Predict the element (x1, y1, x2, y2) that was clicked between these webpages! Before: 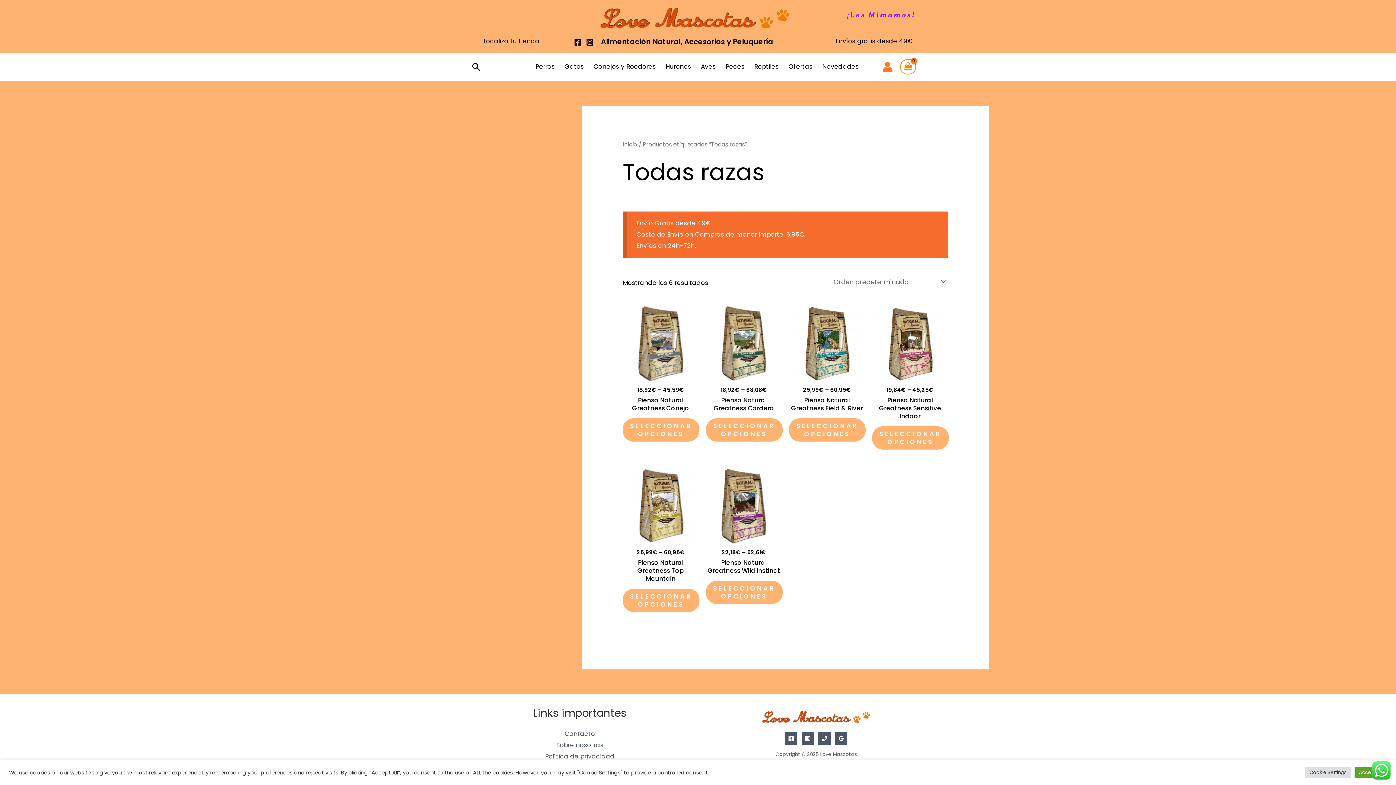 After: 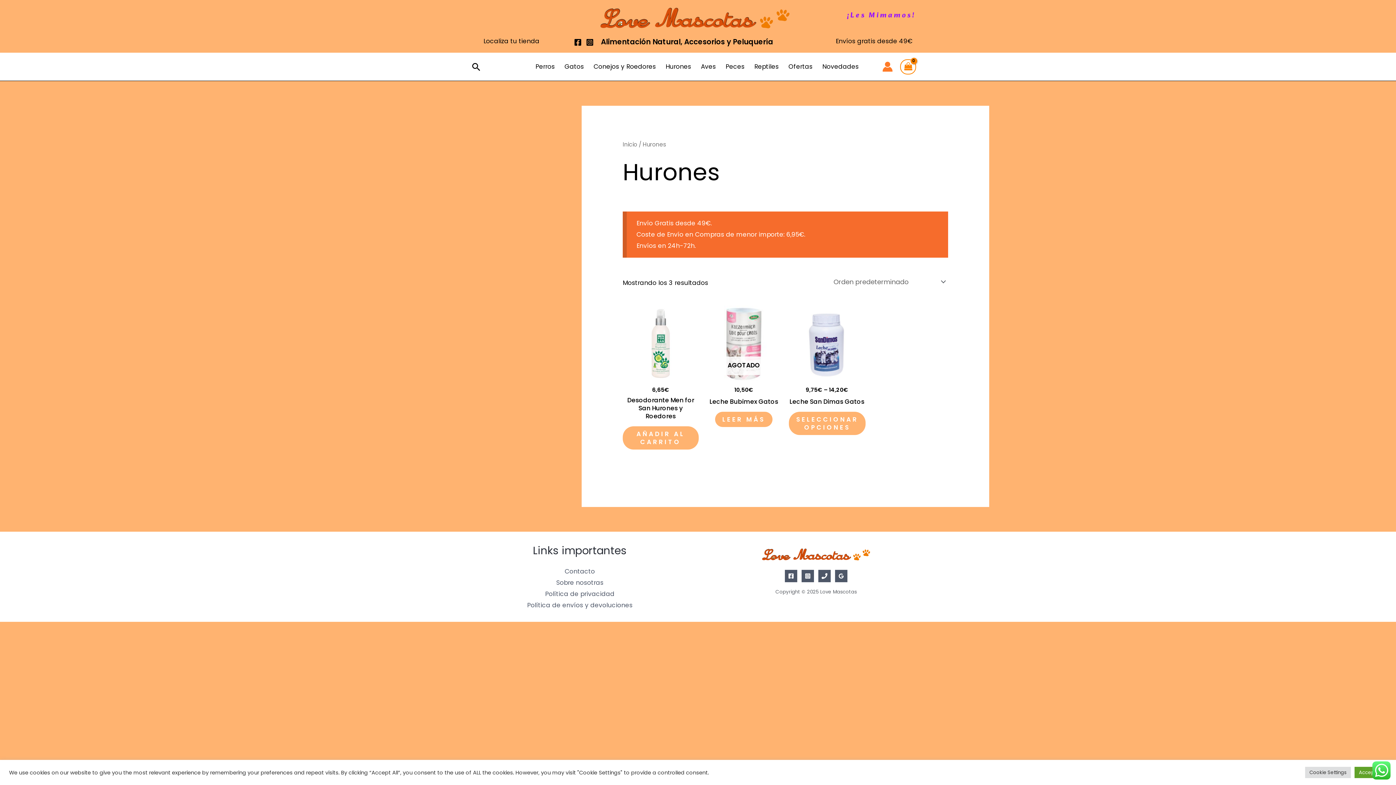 Action: bbox: (661, 53, 697, 80) label: Hurones